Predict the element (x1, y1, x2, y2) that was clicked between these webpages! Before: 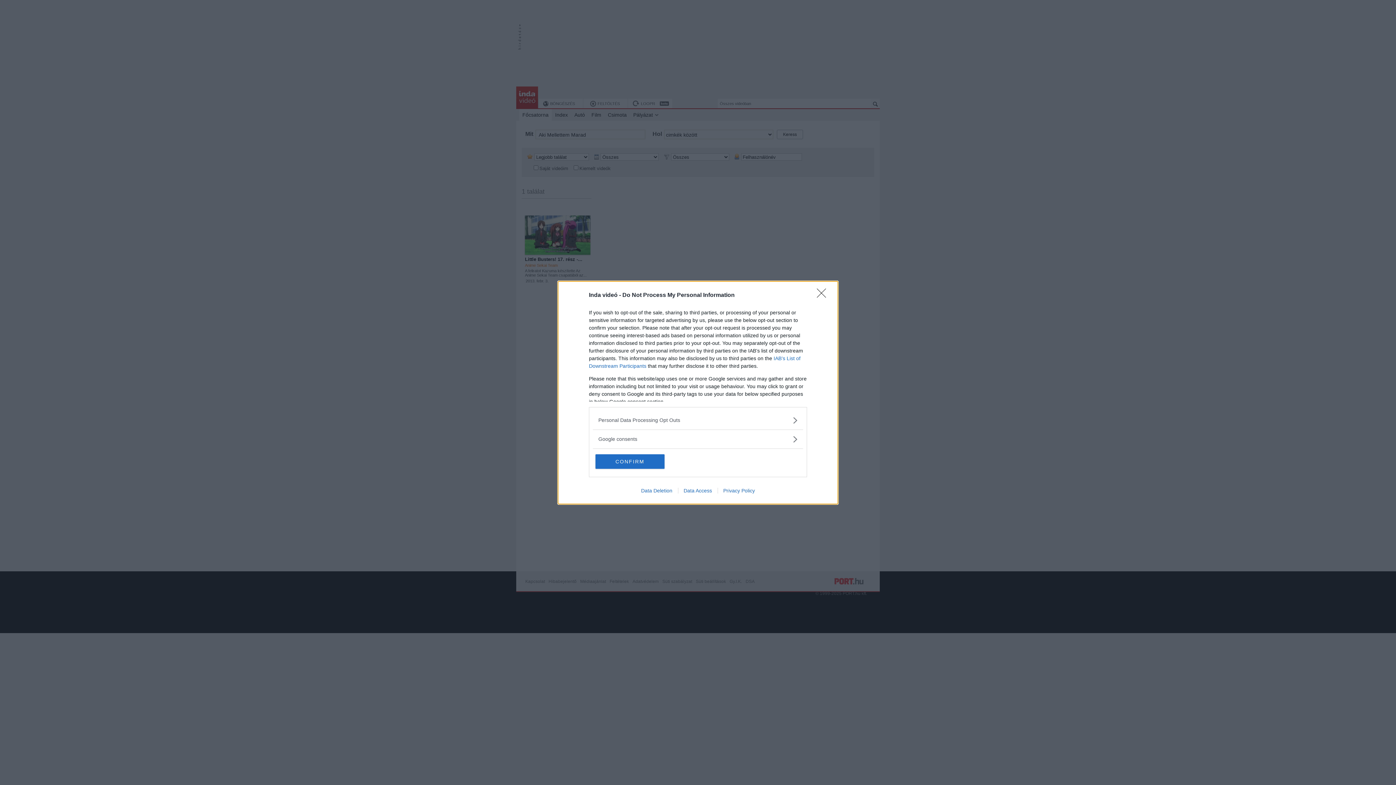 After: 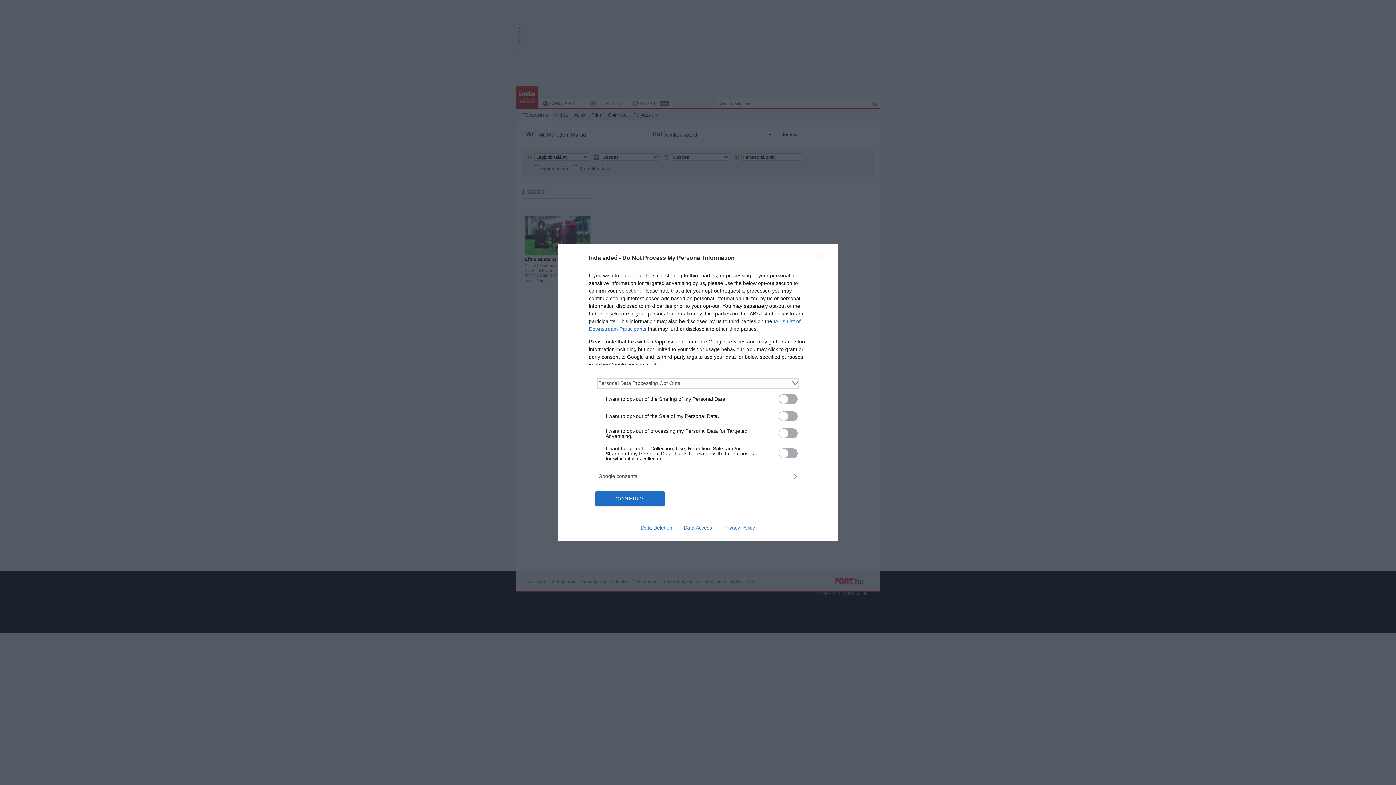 Action: label: Opt-Outs bbox: (598, 416, 797, 424)